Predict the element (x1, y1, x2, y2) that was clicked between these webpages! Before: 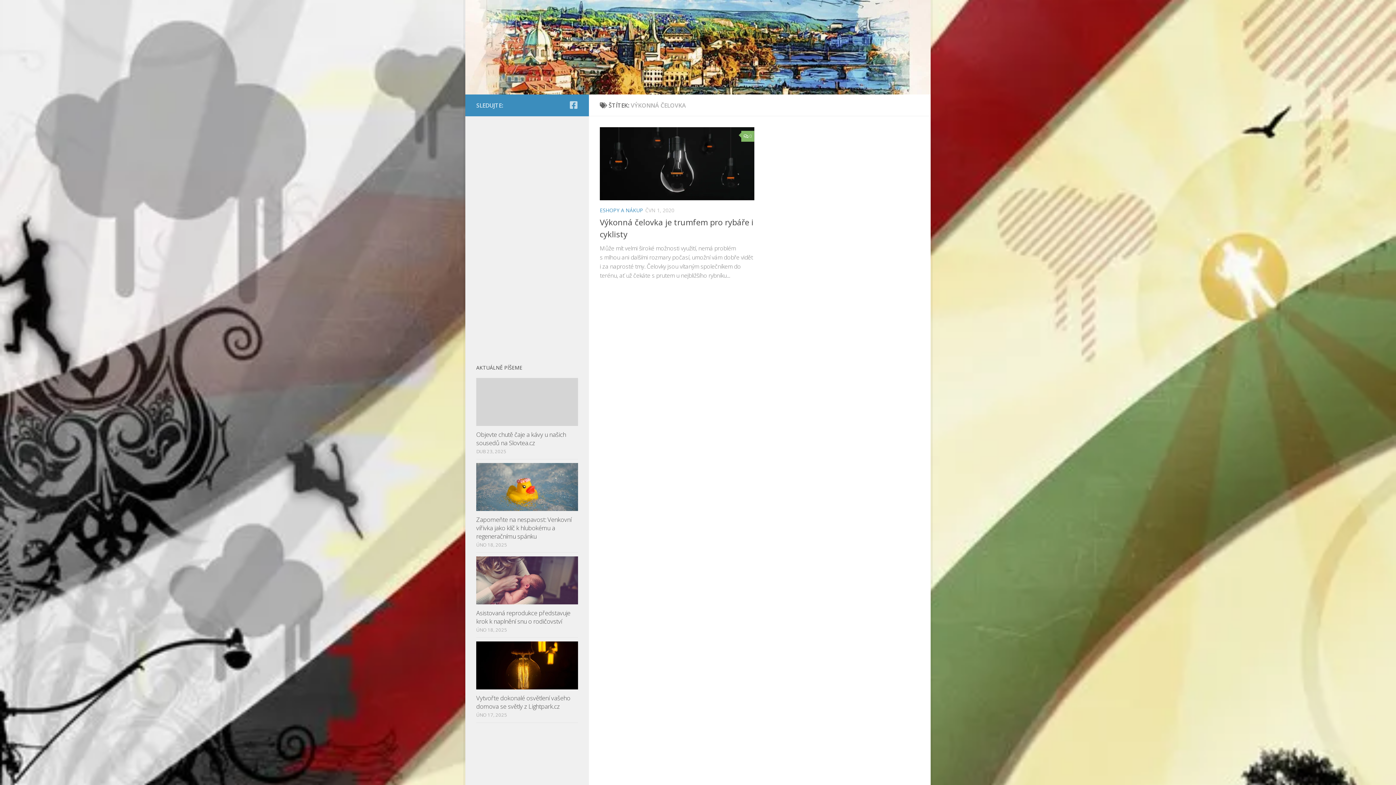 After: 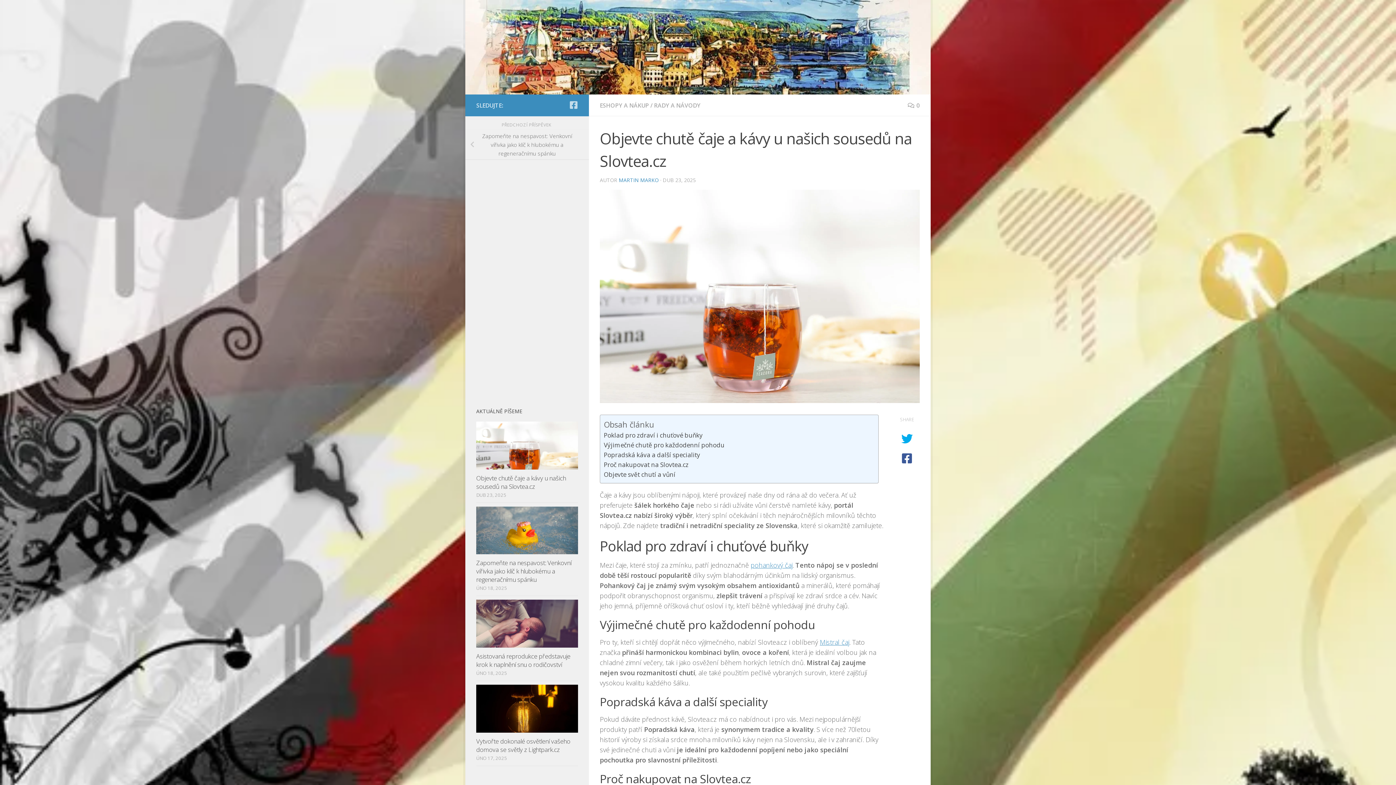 Action: label: Objevte chutě čaje a kávy u našich sousedů na Slovtea.cz bbox: (476, 430, 566, 447)